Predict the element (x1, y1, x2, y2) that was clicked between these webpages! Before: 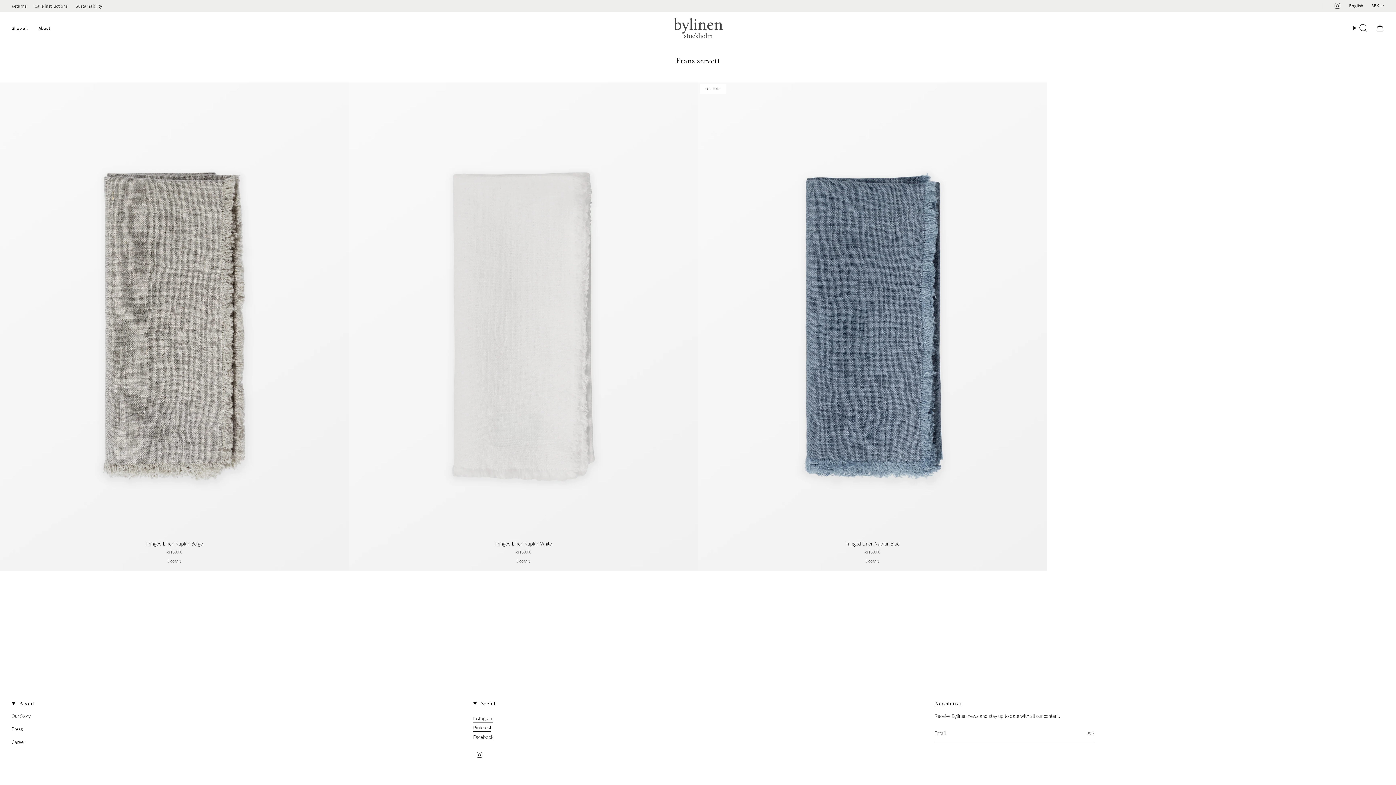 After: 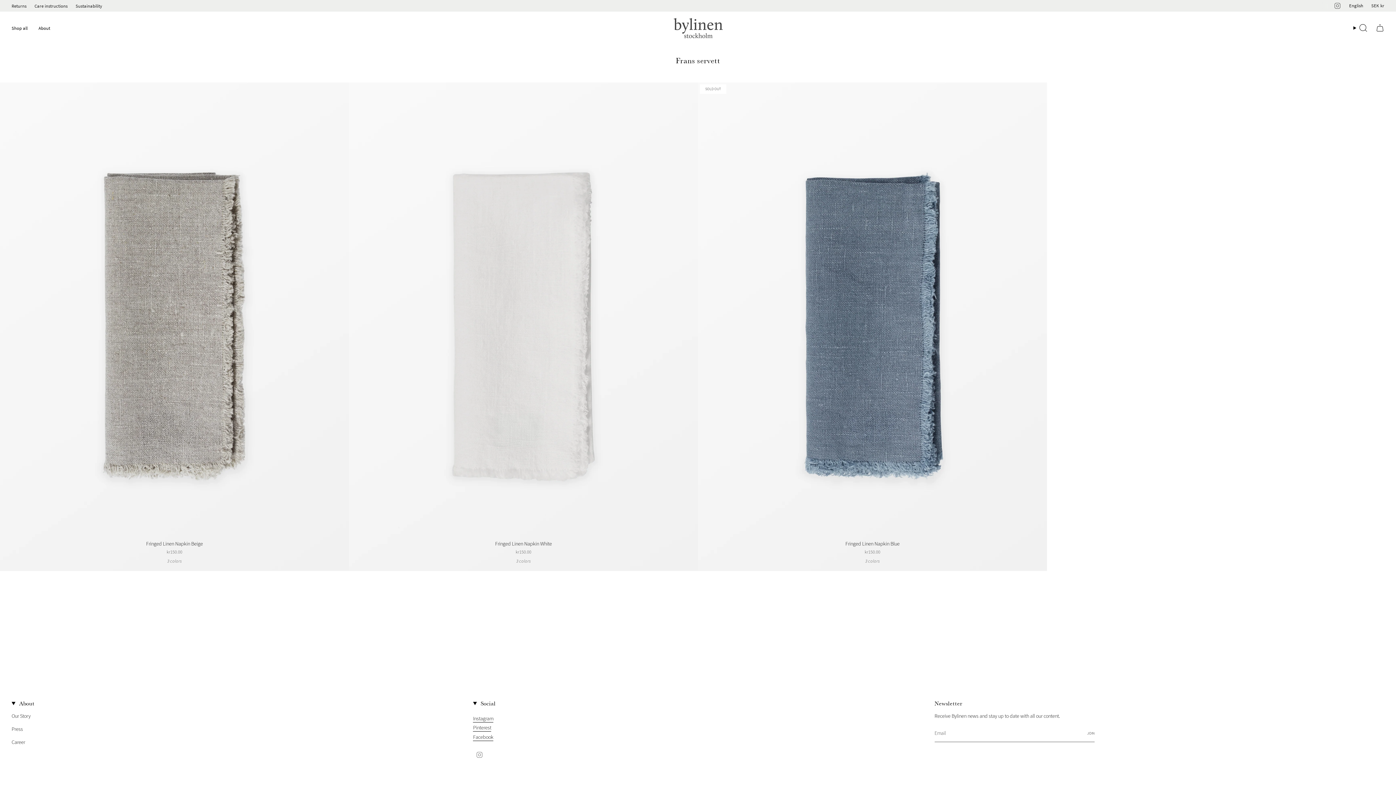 Action: bbox: (476, 751, 483, 758) label: Instagram